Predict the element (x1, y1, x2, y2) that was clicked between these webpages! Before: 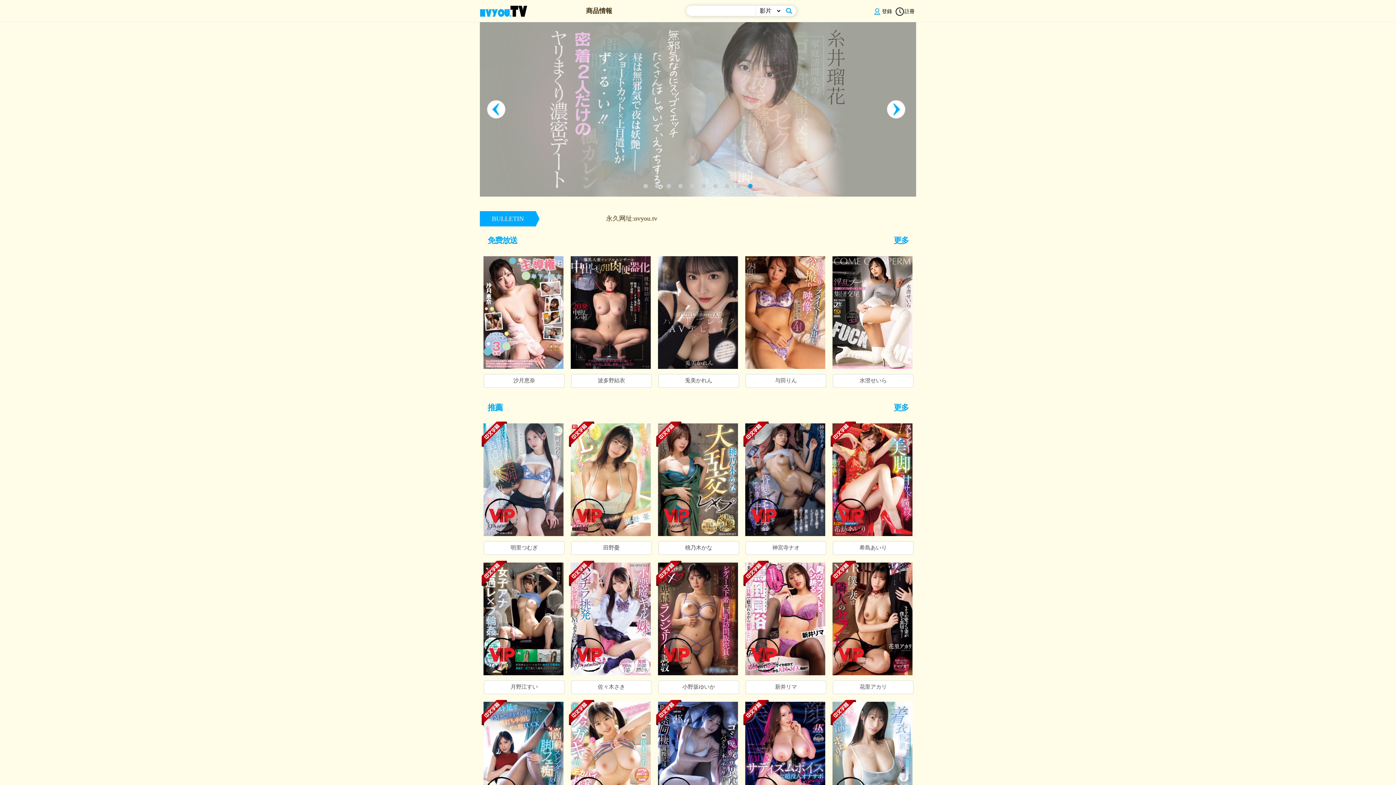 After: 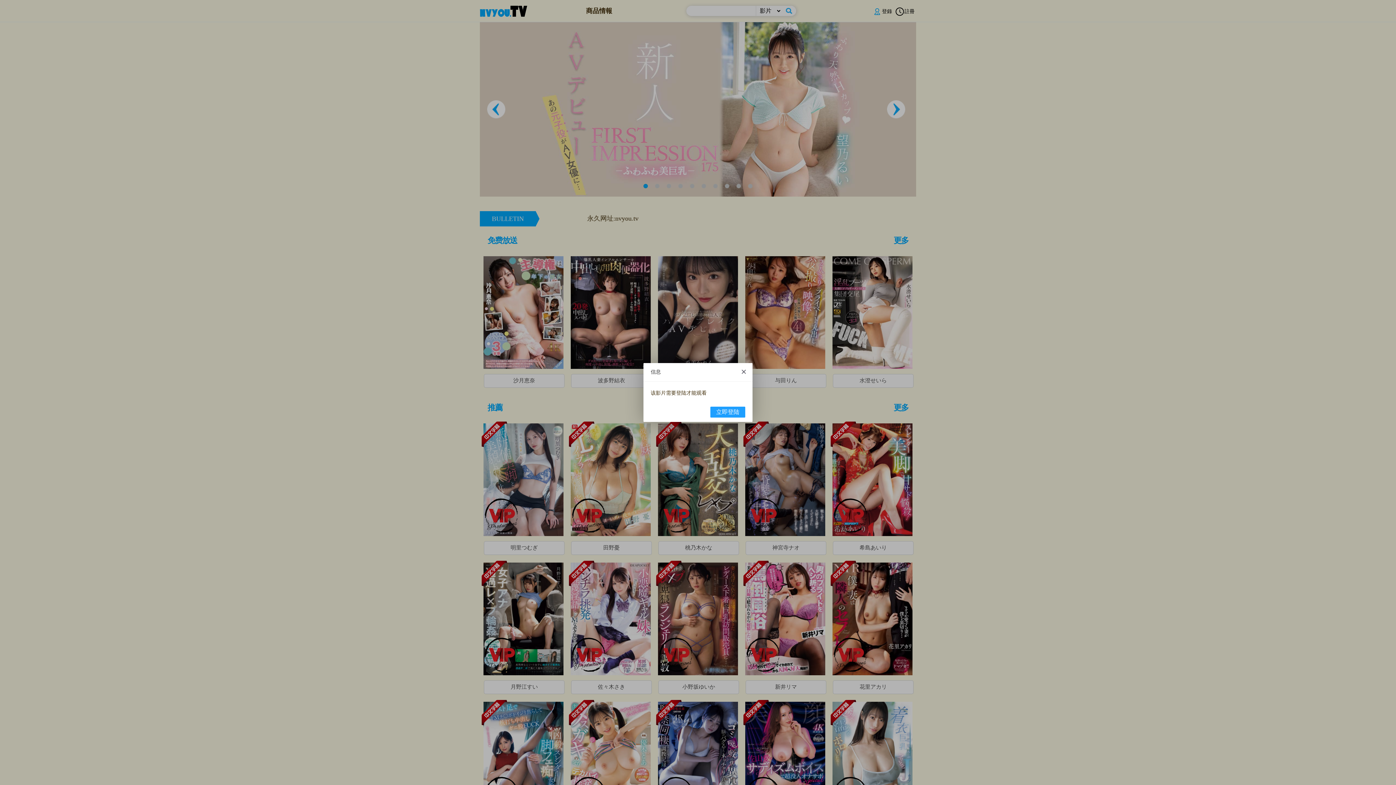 Action: bbox: (483, 531, 563, 537)